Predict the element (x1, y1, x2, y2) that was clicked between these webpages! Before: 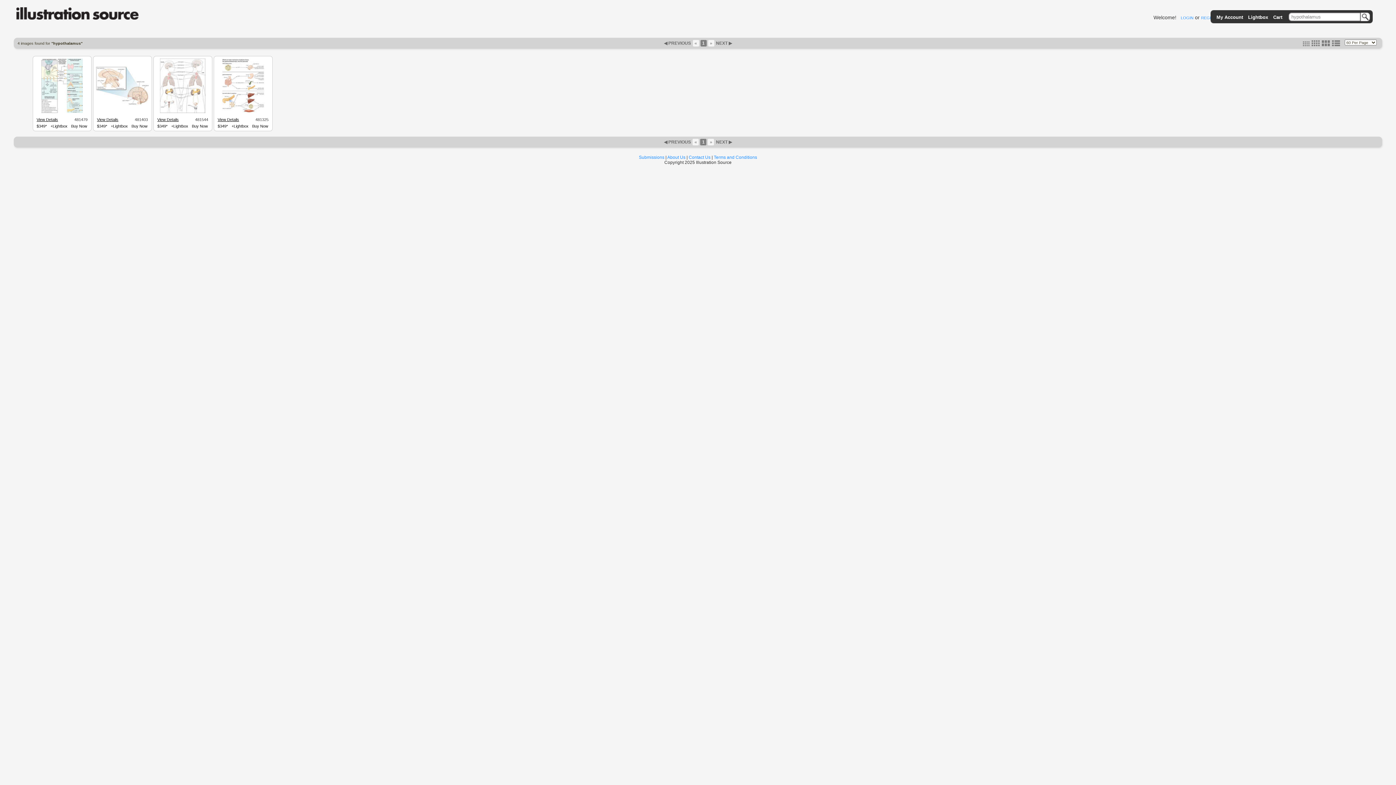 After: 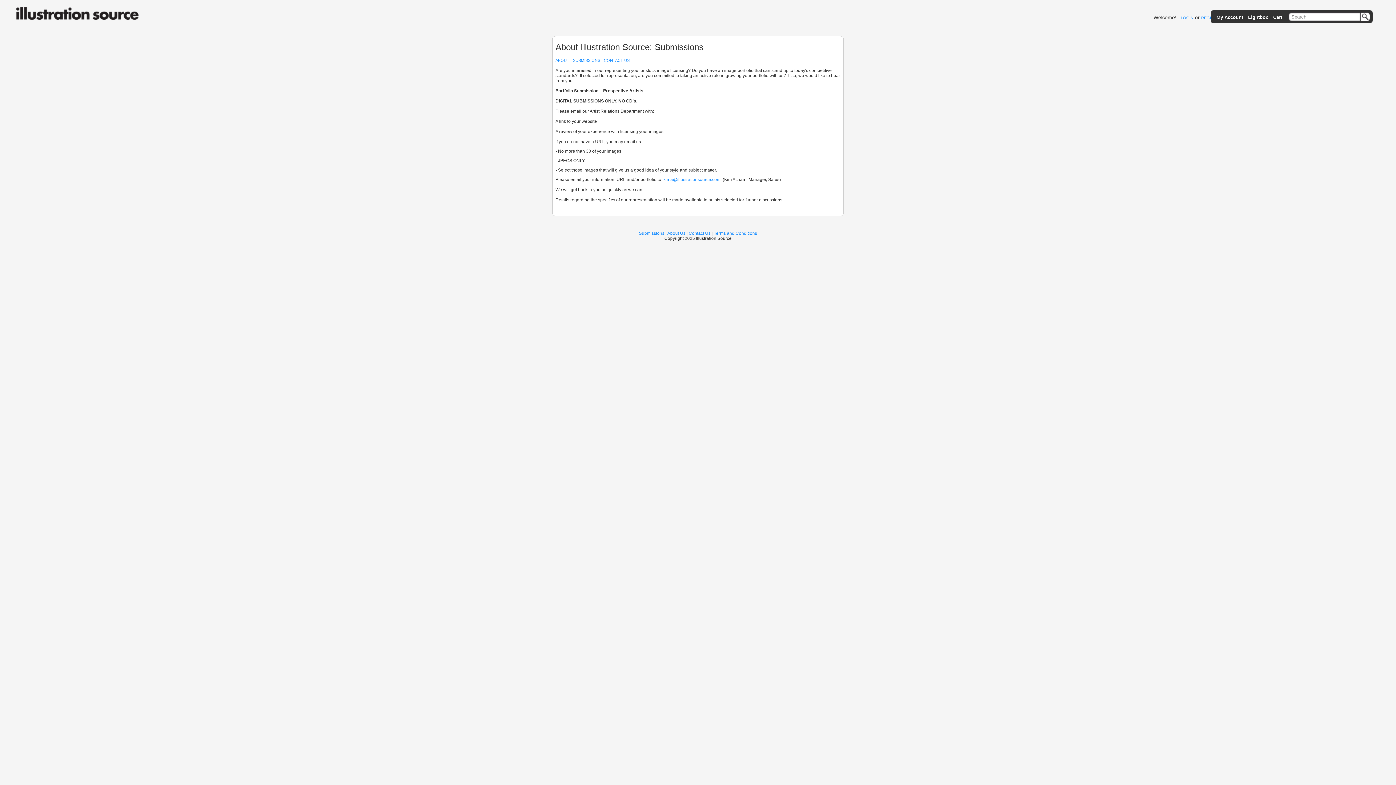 Action: bbox: (639, 154, 664, 160) label: Submissions